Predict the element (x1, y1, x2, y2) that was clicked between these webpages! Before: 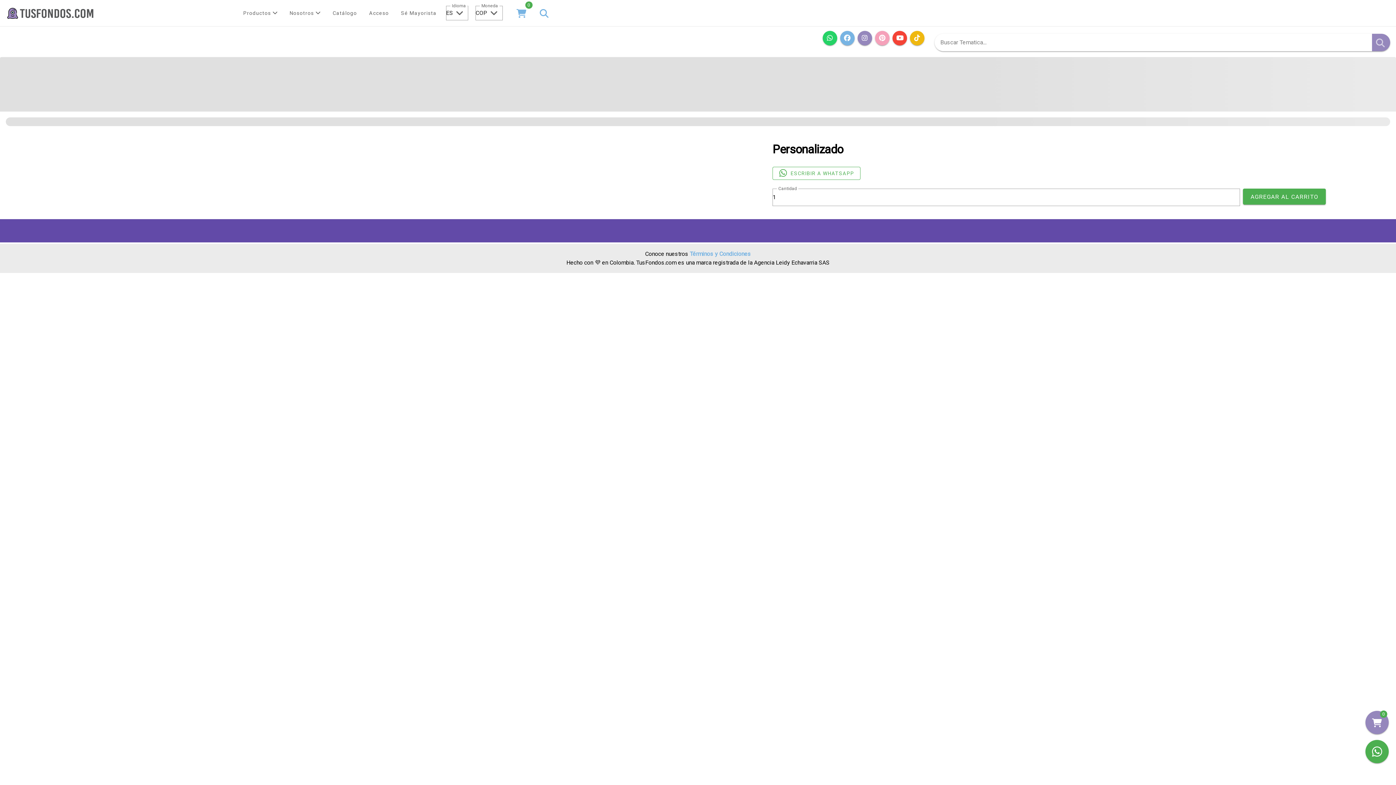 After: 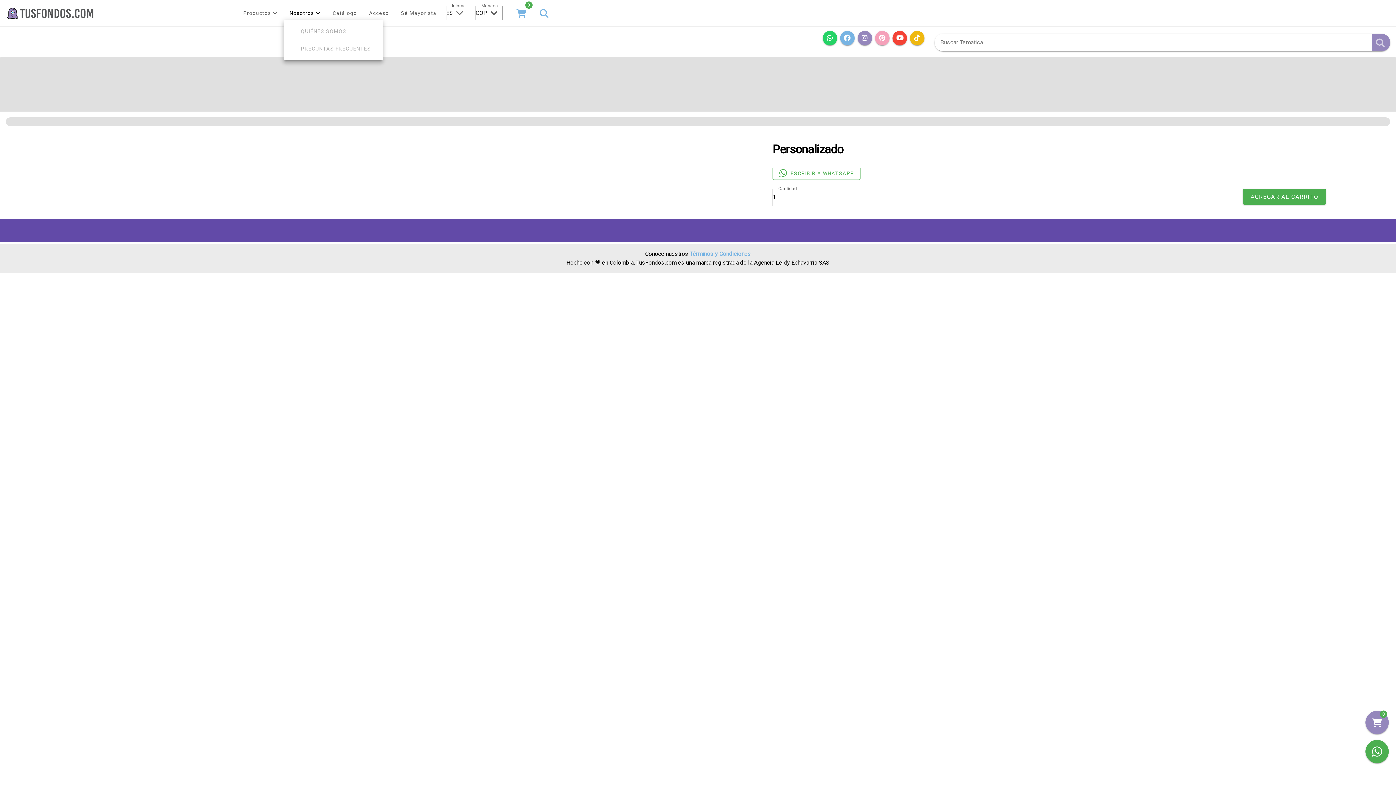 Action: label: Nosotros bbox: (283, 6, 326, 19)